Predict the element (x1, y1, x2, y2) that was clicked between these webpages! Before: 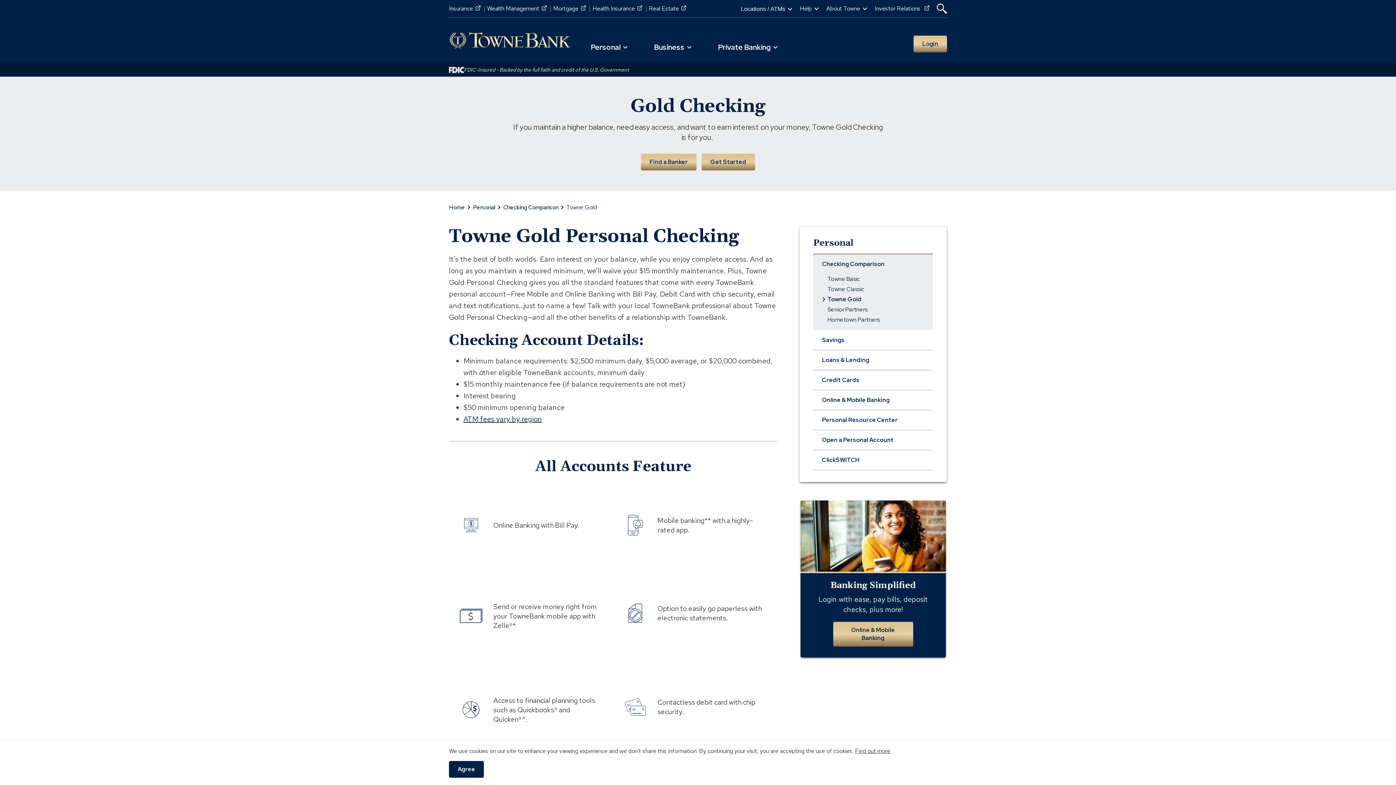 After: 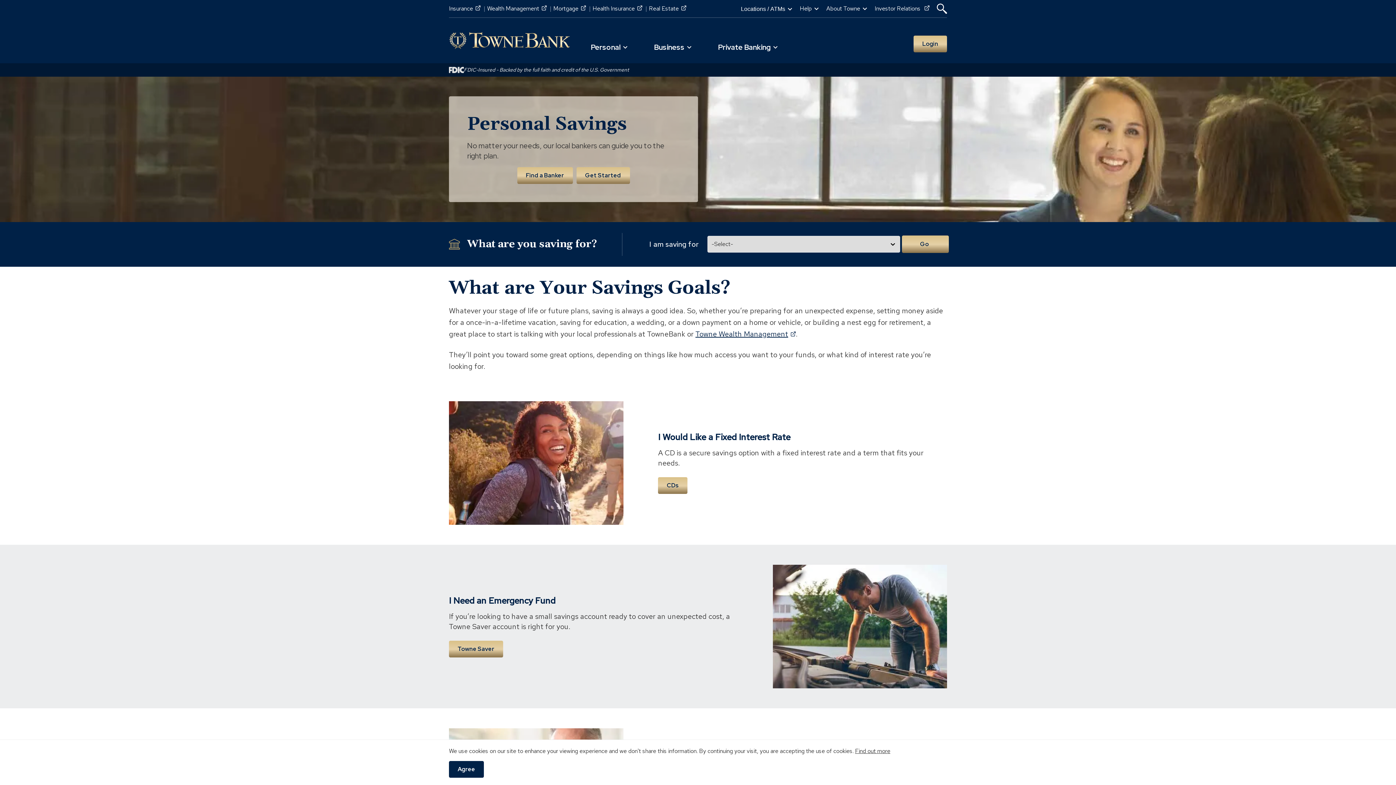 Action: bbox: (813, 330, 933, 350) label: Savings